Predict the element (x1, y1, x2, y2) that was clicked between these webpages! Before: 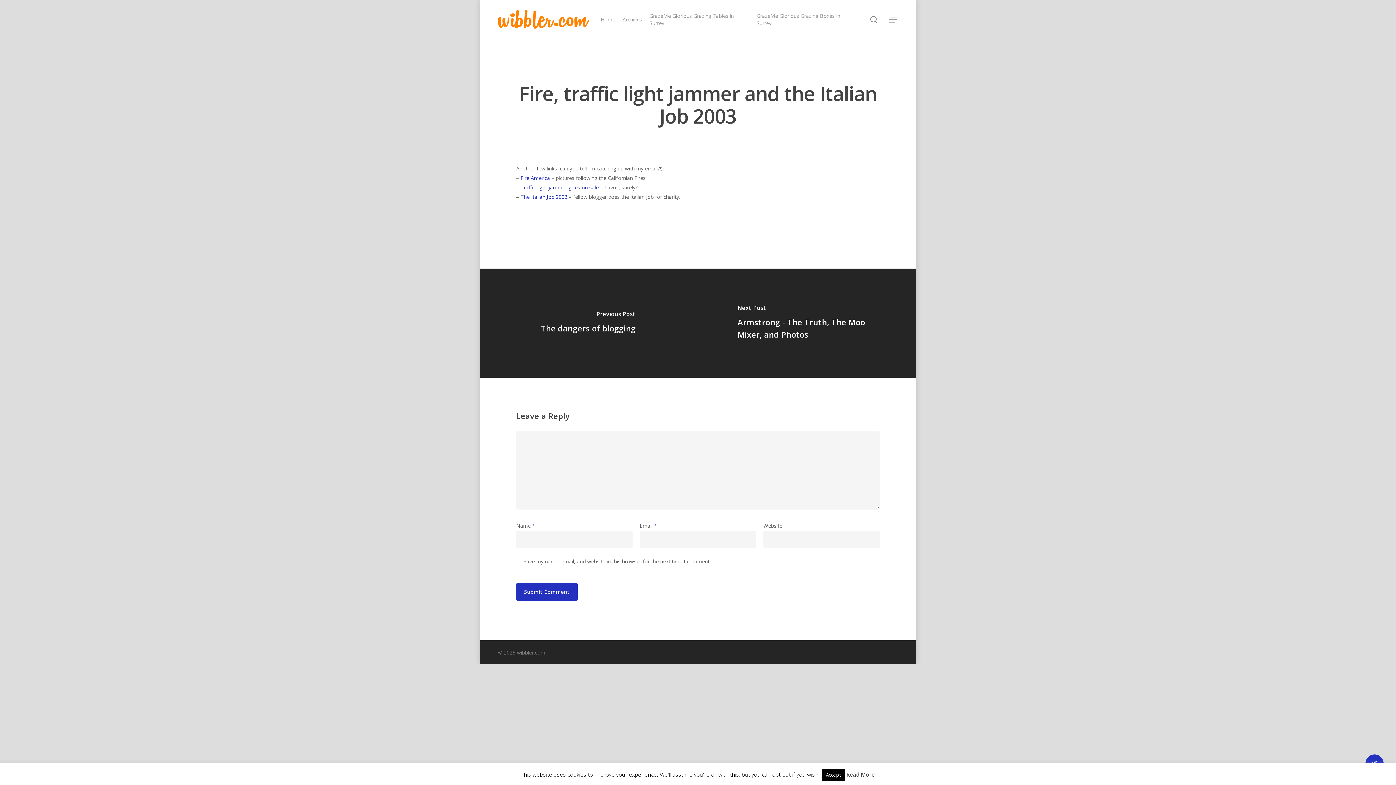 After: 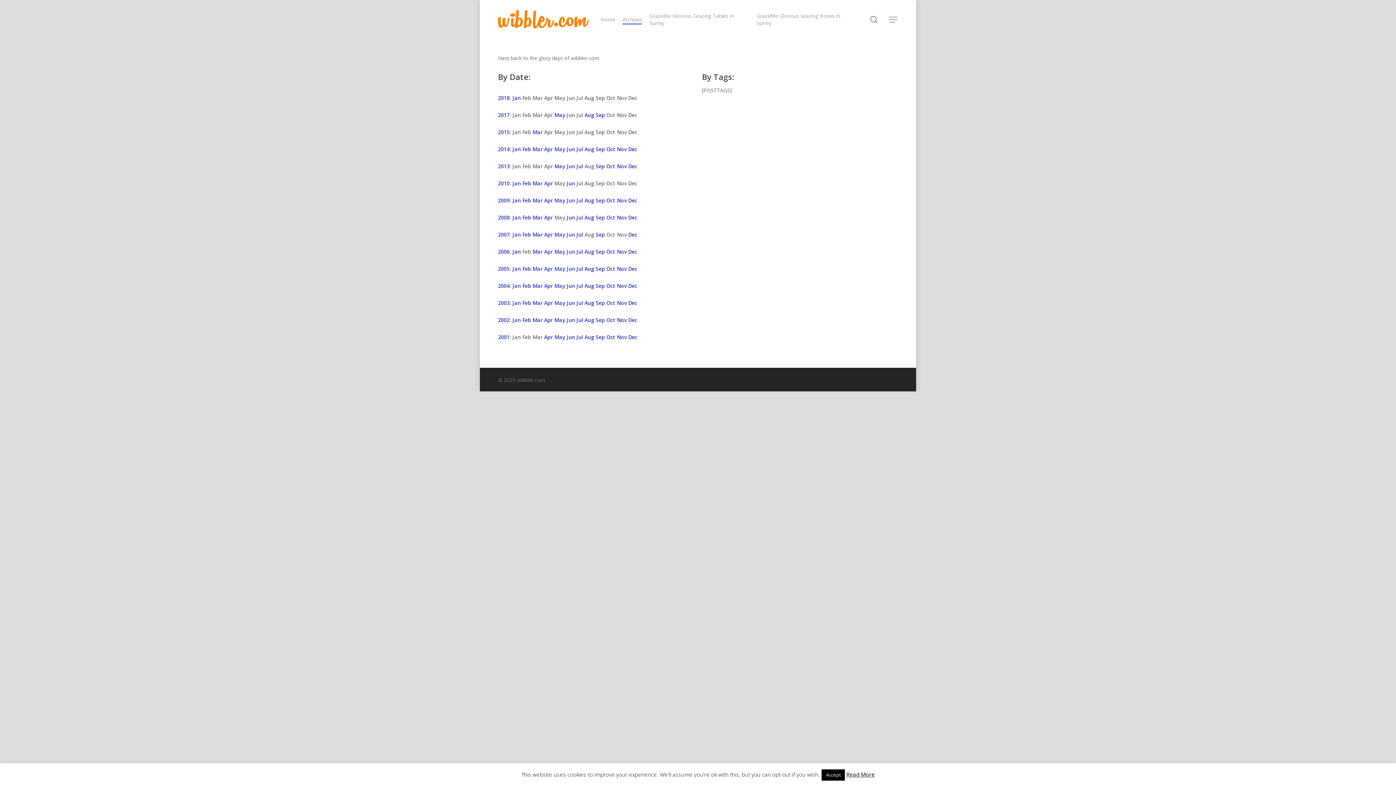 Action: bbox: (622, 15, 642, 23) label: Archives